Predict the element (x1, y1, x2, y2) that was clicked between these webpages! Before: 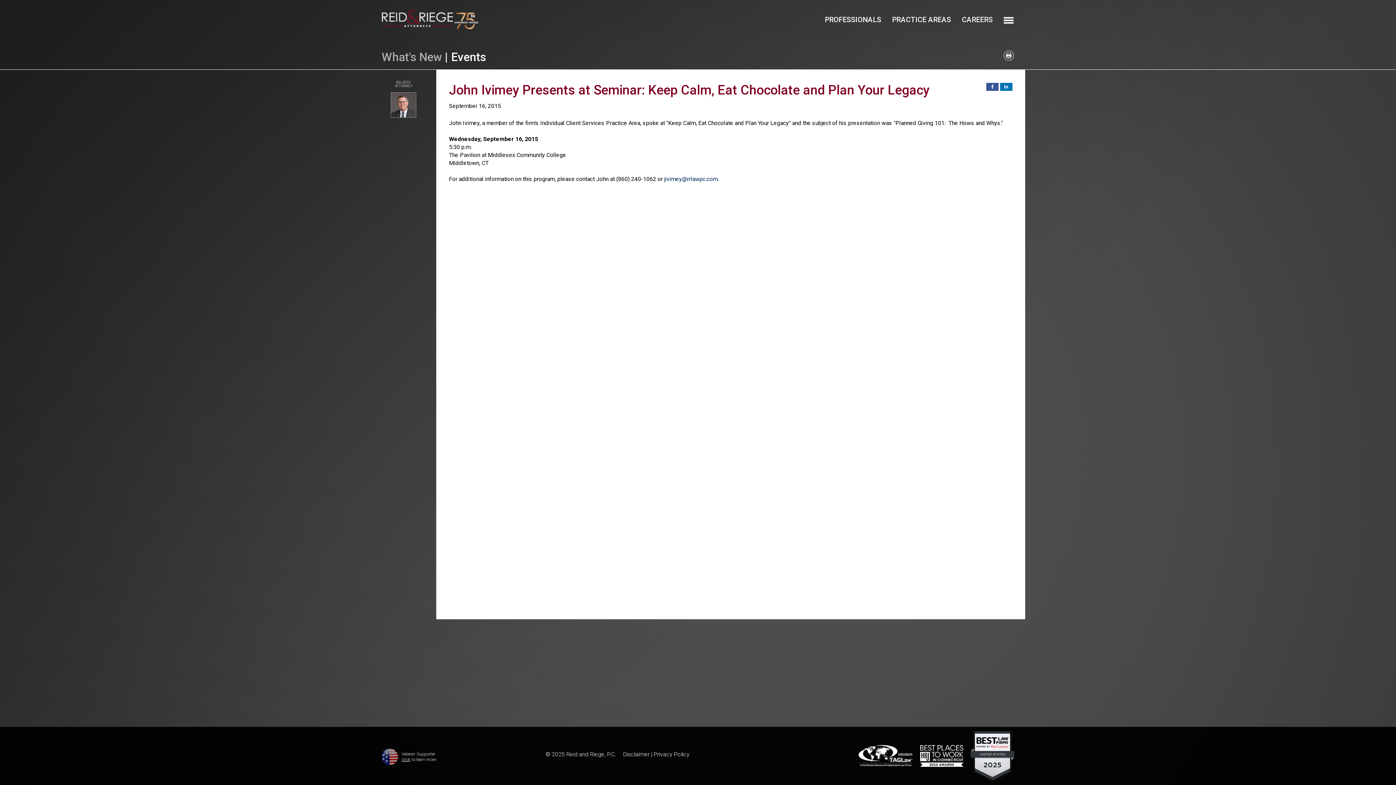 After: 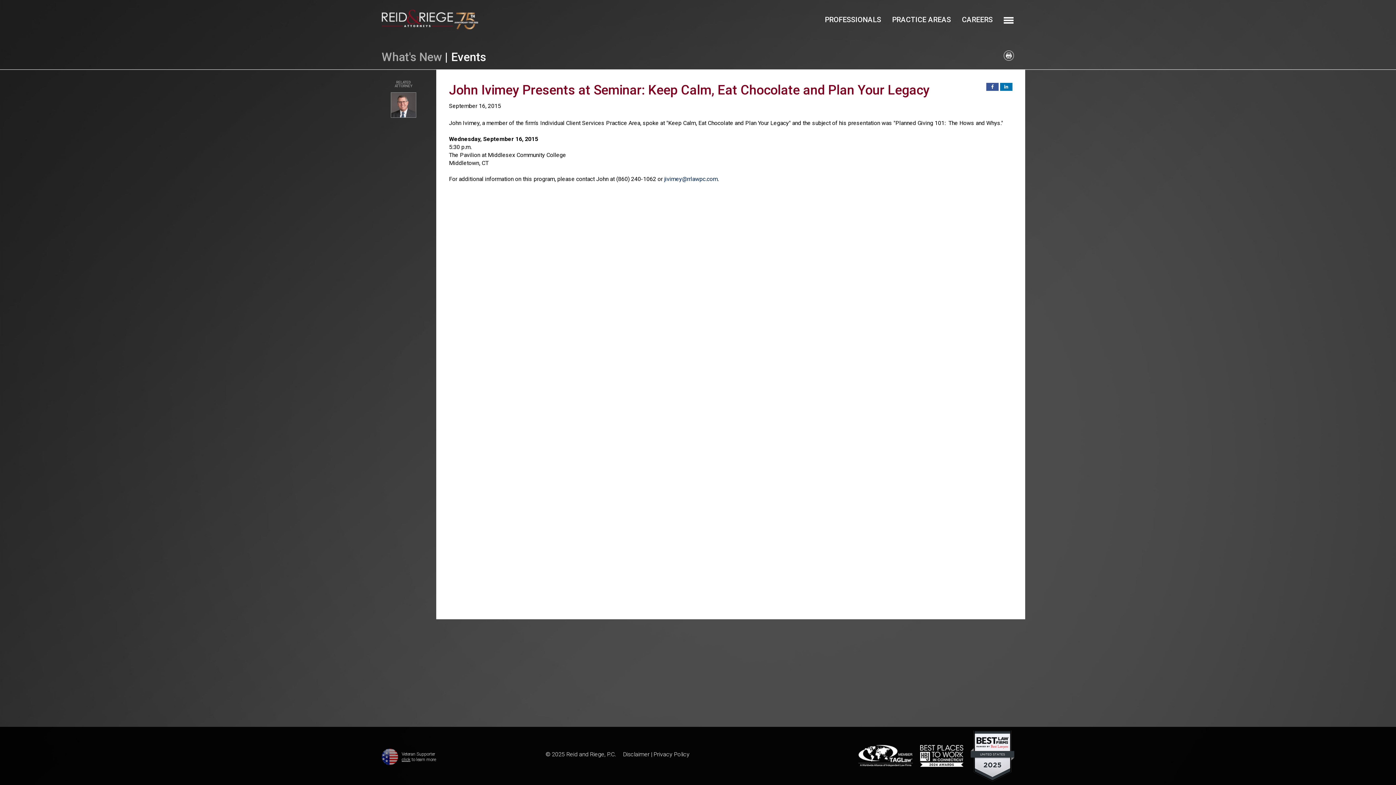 Action: label: Veteran Supporter
click to learn more bbox: (381, 730, 440, 749)